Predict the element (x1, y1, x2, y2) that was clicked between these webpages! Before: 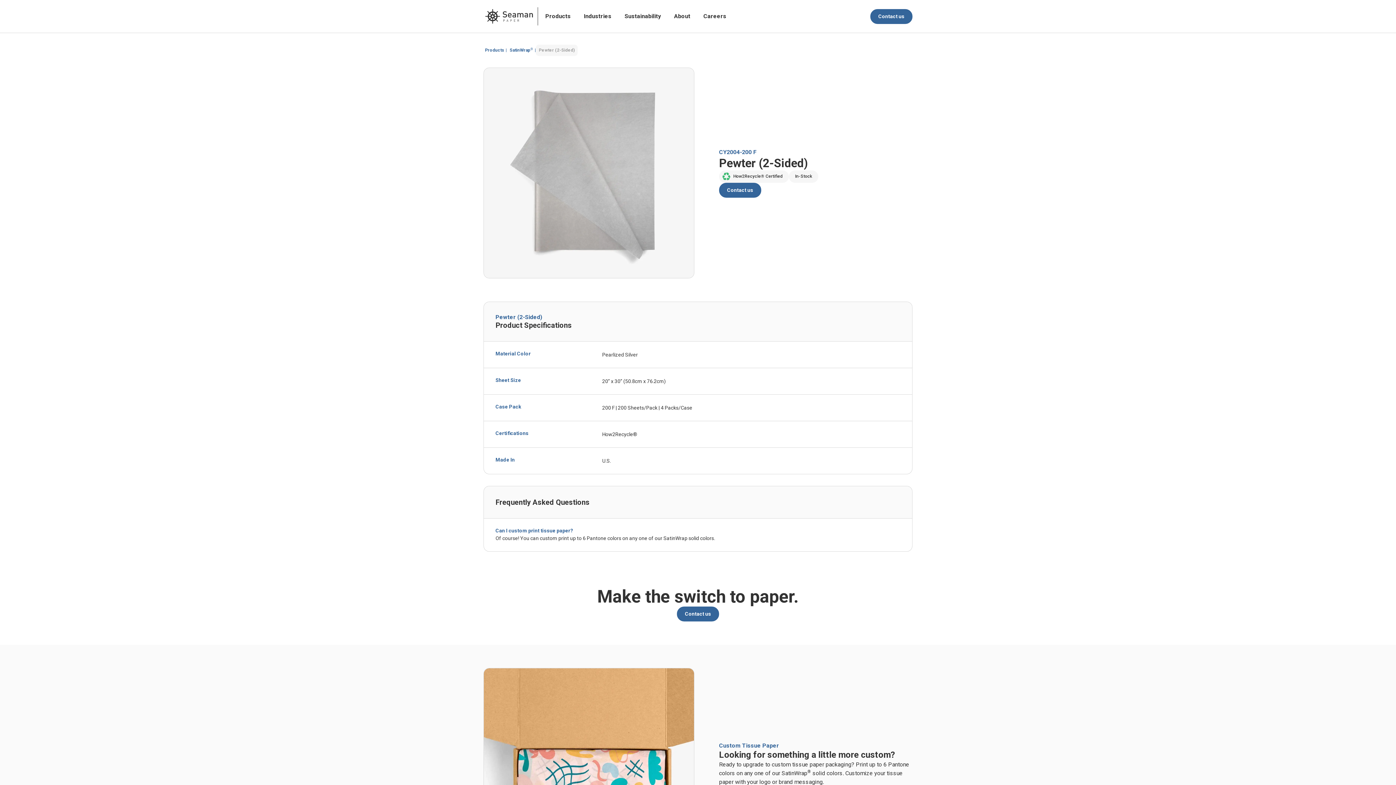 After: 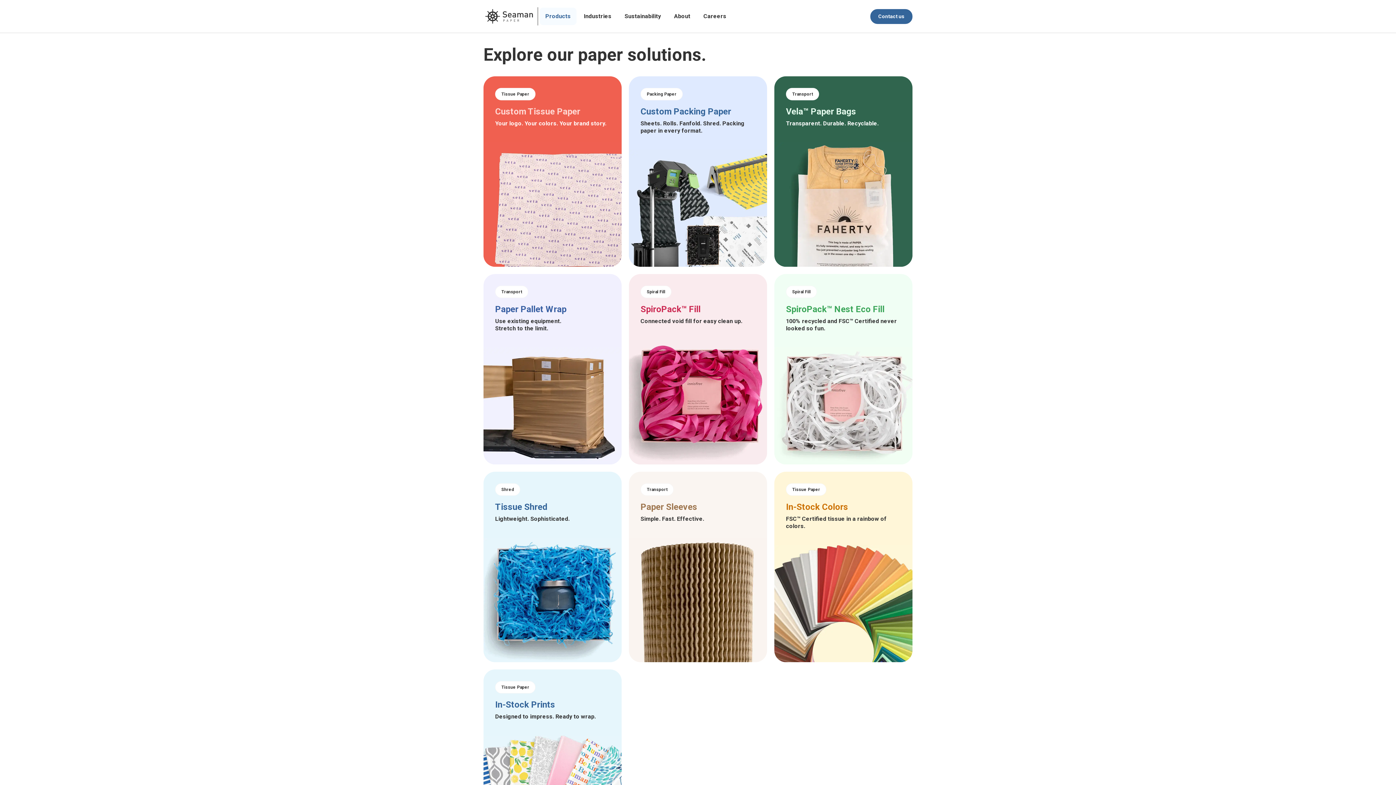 Action: label: Products bbox: (539, 7, 576, 25)